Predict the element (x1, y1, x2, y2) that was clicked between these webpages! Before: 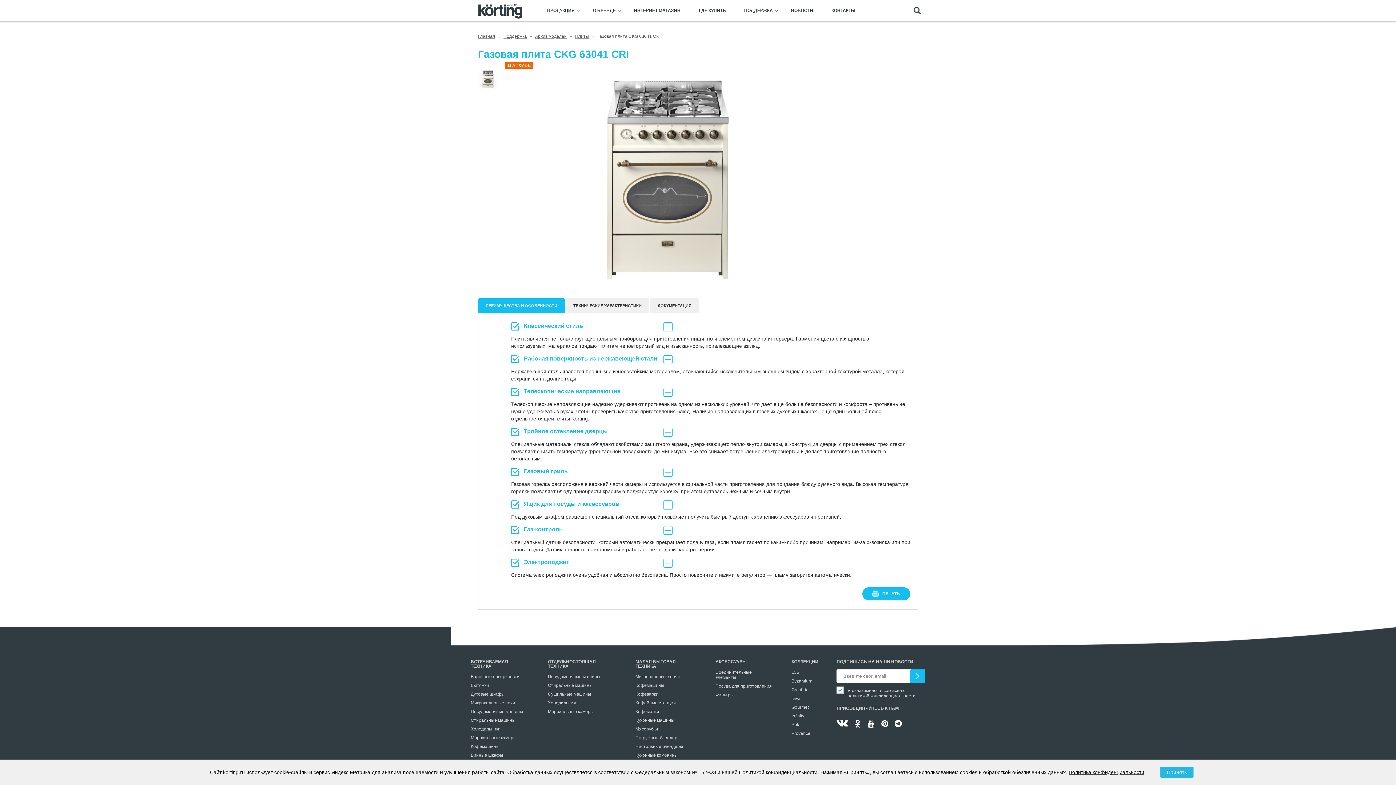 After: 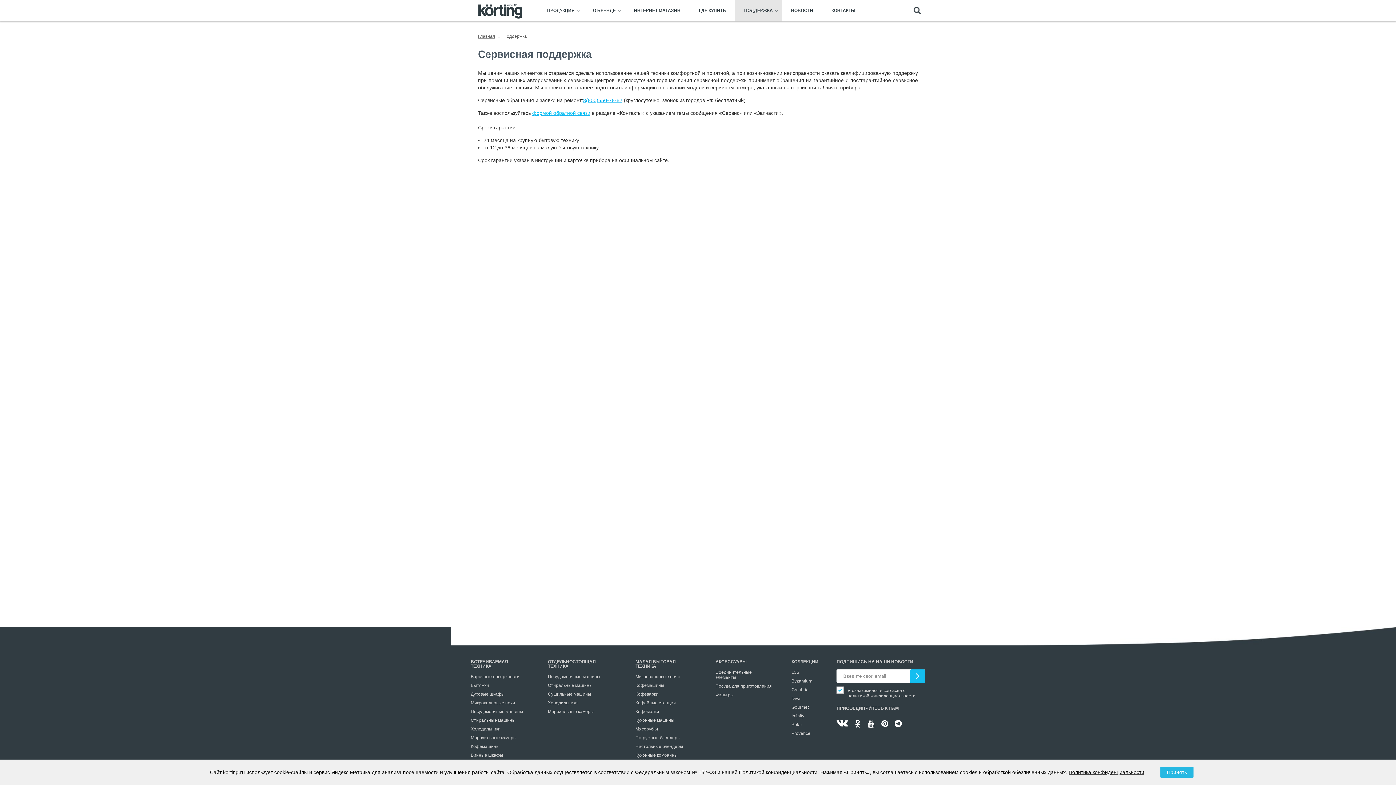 Action: label: ПОДДЕРЖКА bbox: (735, 0, 782, 21)